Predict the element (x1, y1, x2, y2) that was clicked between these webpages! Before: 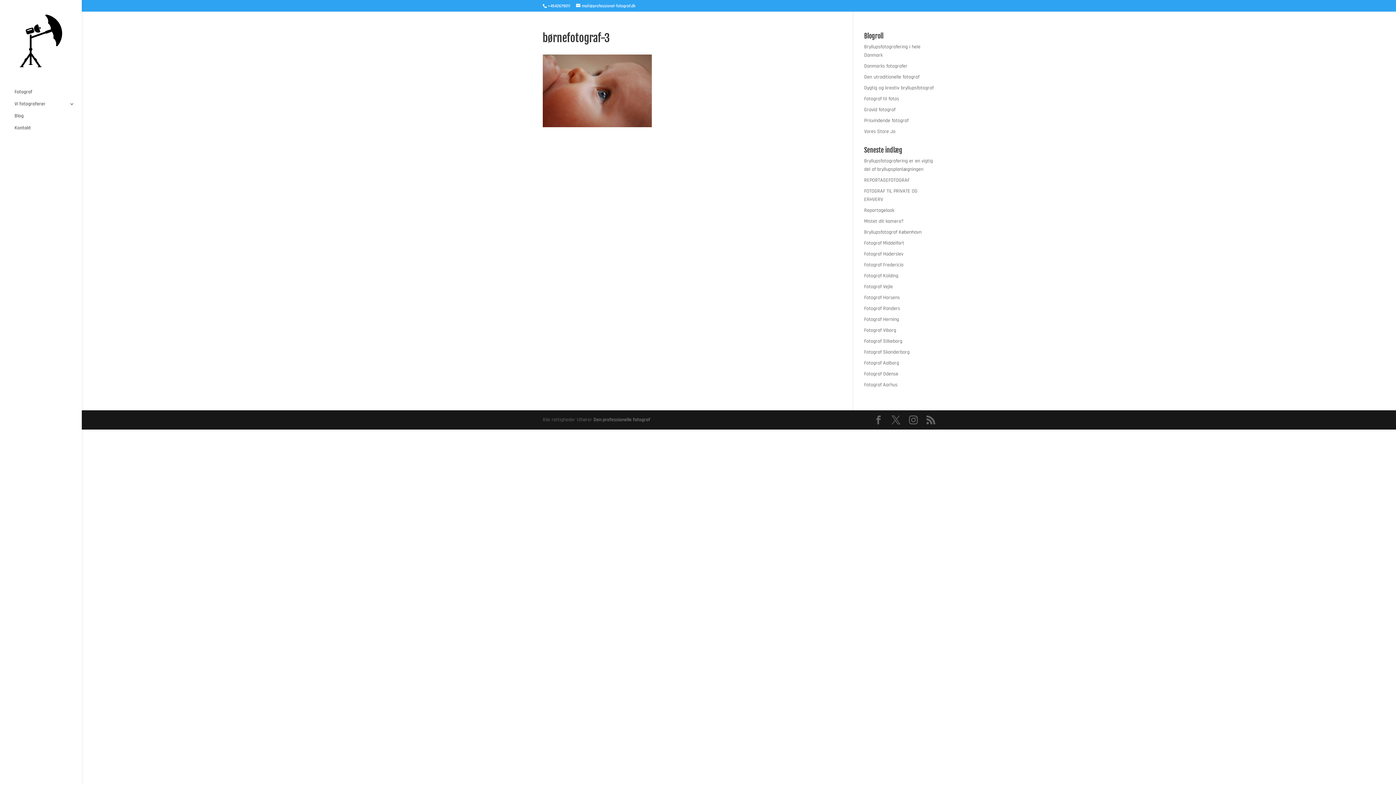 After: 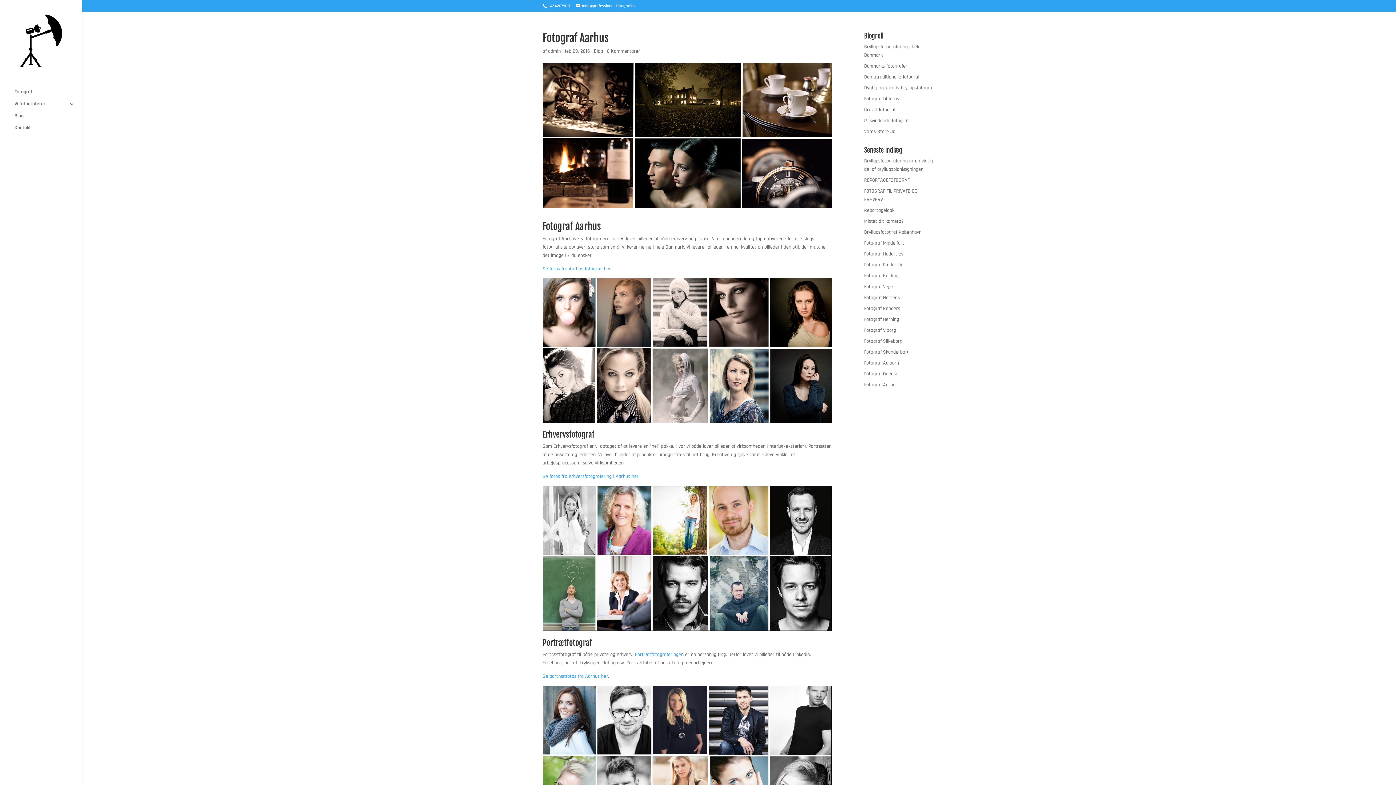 Action: label: Fotograf Aarhus bbox: (864, 381, 897, 388)